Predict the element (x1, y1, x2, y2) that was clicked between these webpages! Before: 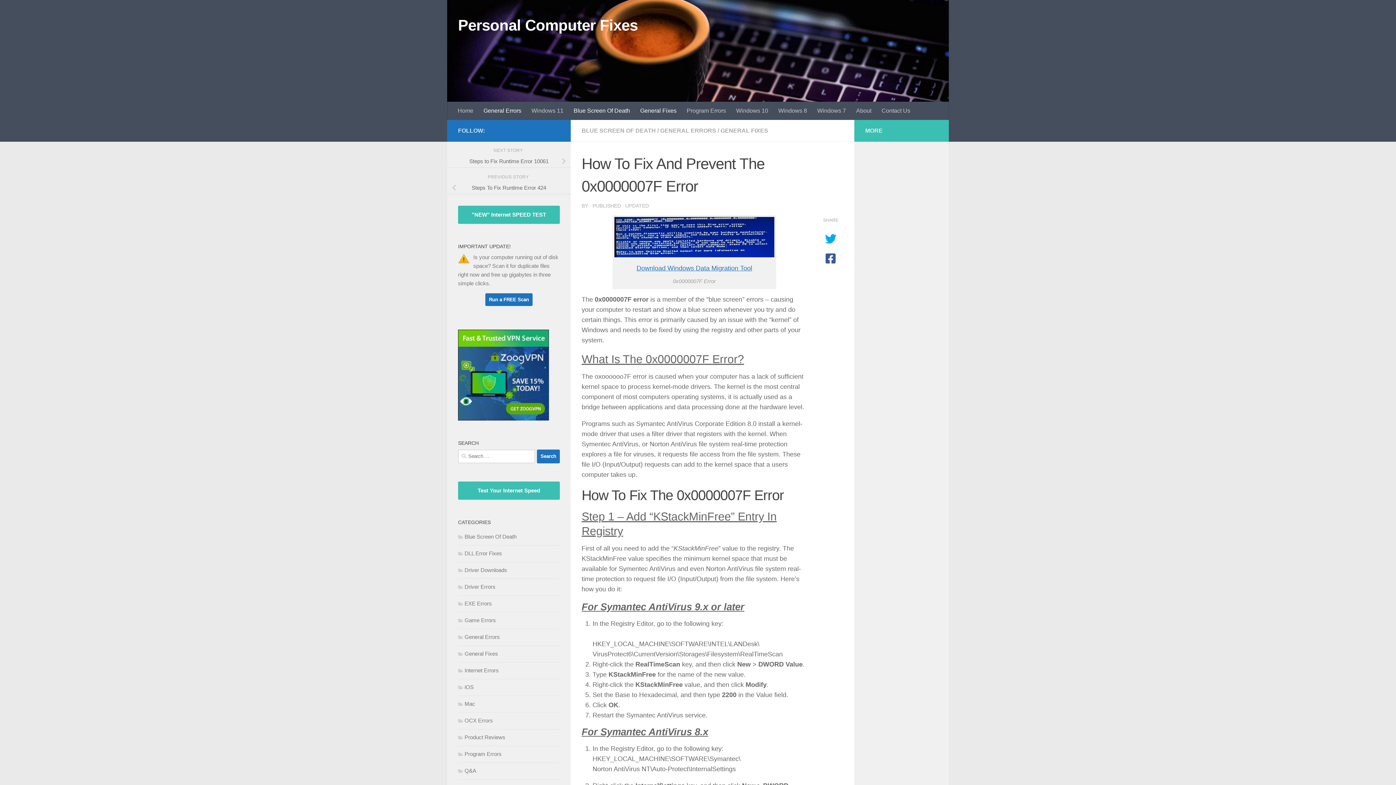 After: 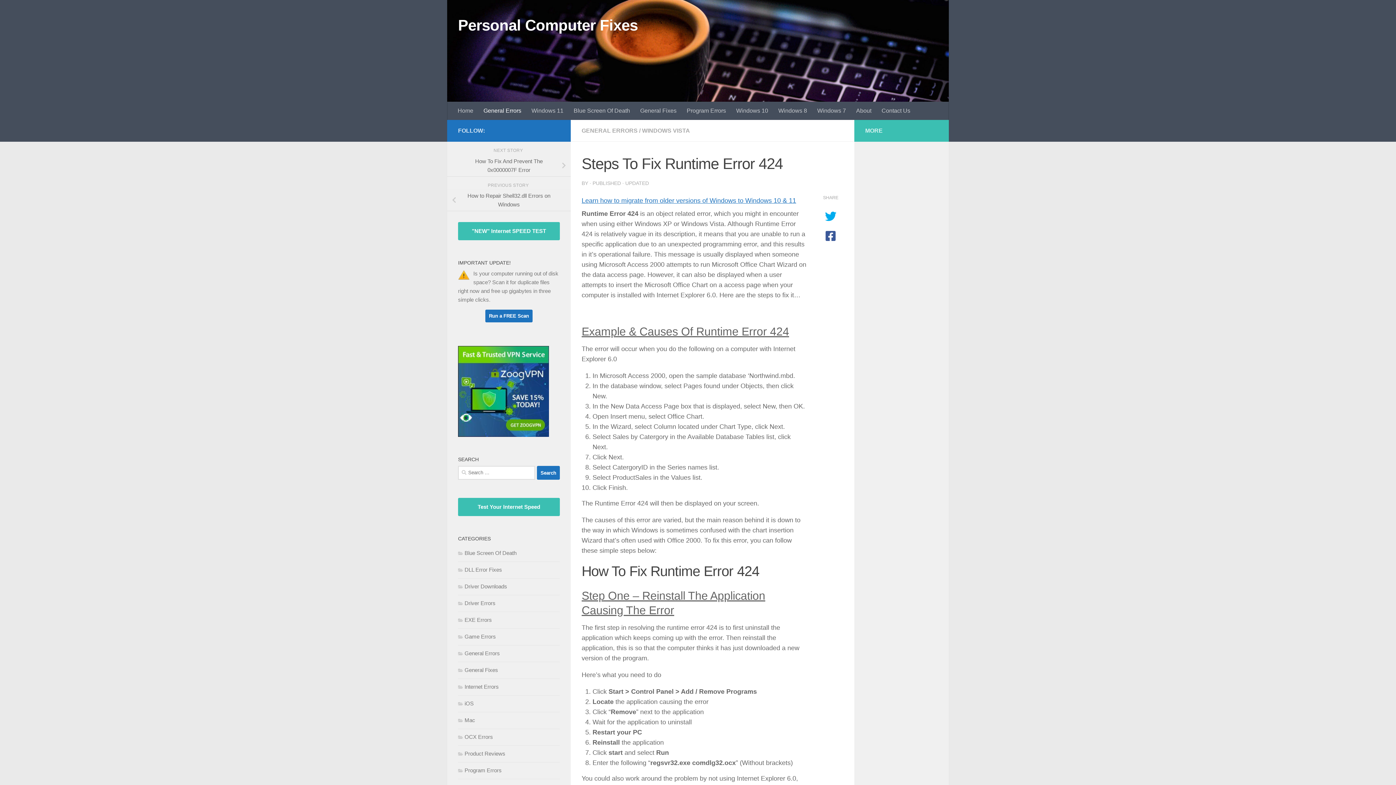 Action: label: Steps To Fix Runtime Error 424 bbox: (447, 181, 570, 194)